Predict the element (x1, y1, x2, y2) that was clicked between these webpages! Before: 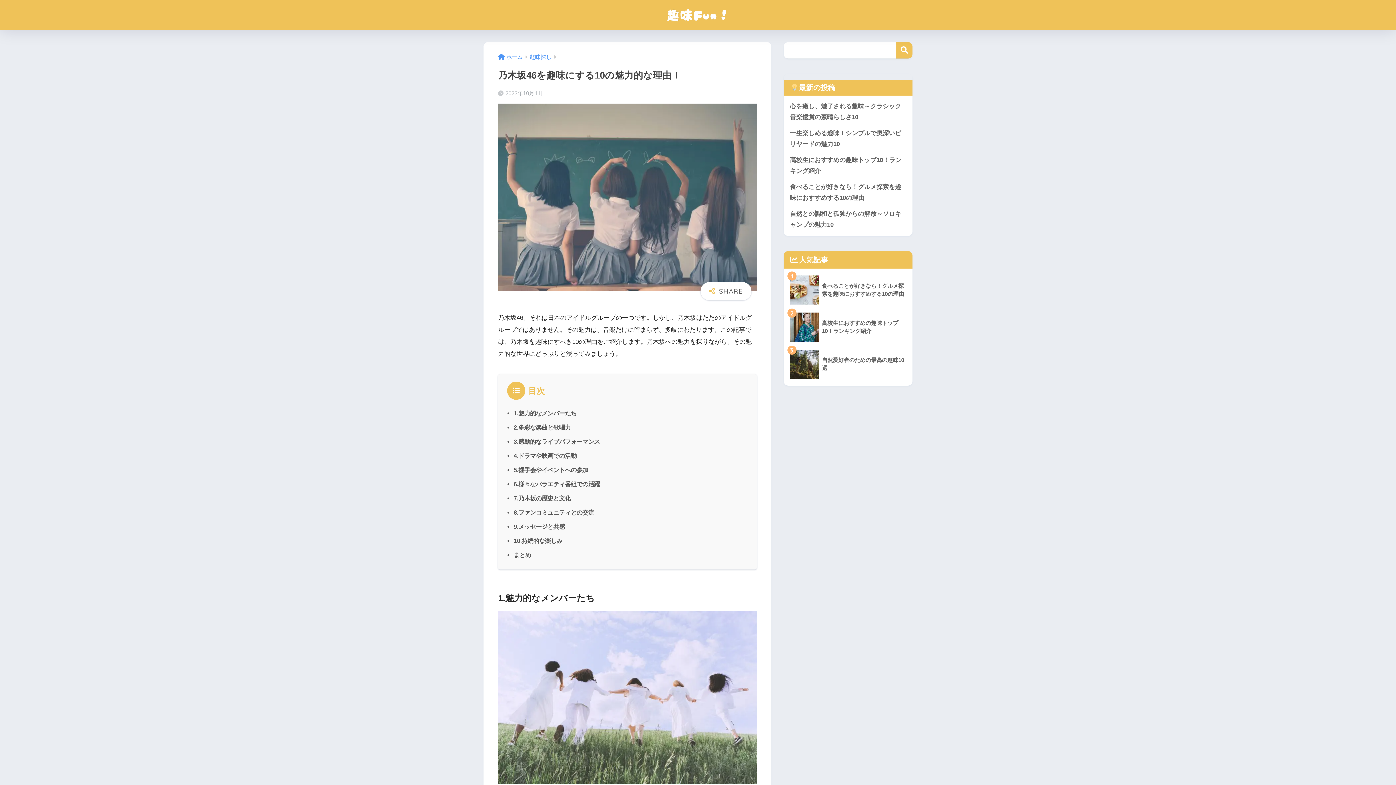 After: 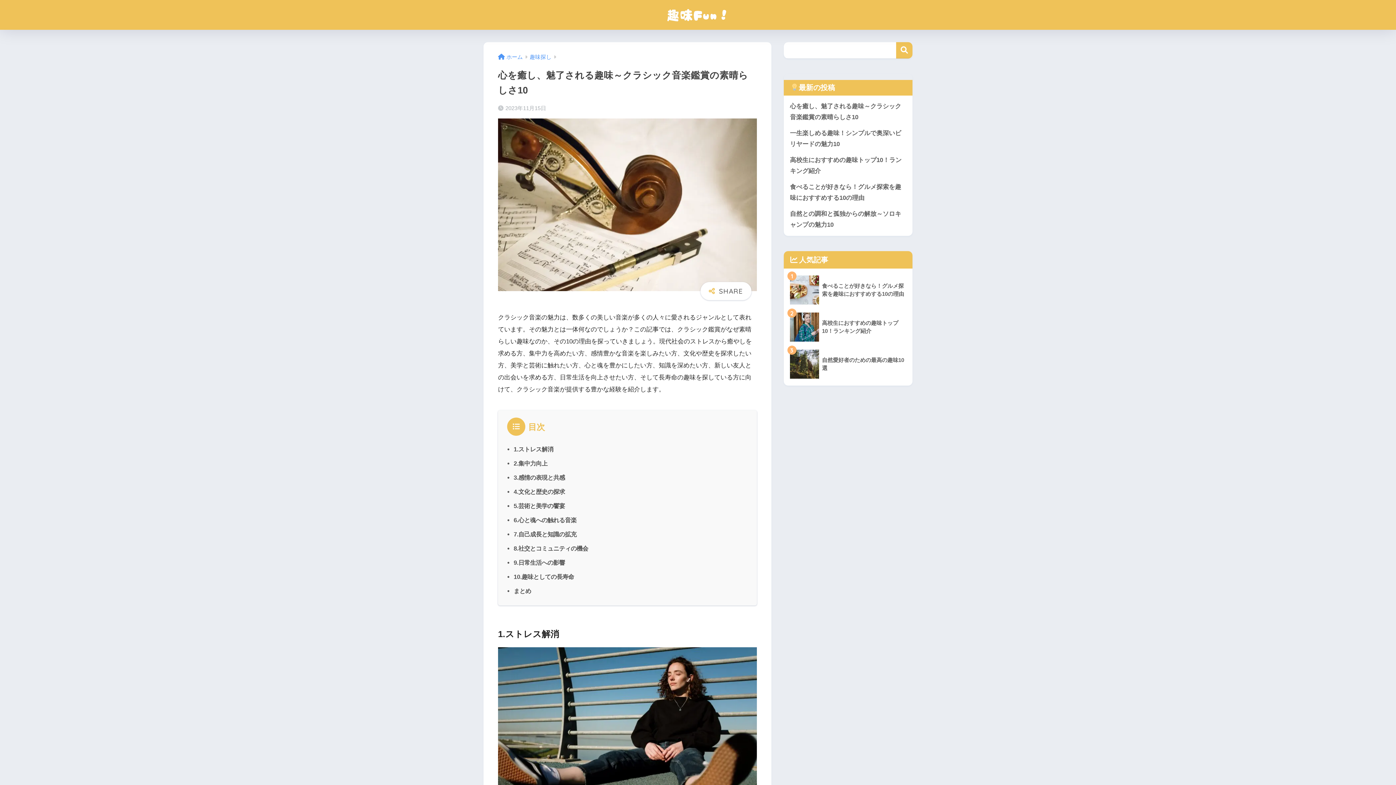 Action: label: 心を癒し、魅了される趣味～クラシック音楽鑑賞の素晴らしさ10 bbox: (787, 98, 909, 125)